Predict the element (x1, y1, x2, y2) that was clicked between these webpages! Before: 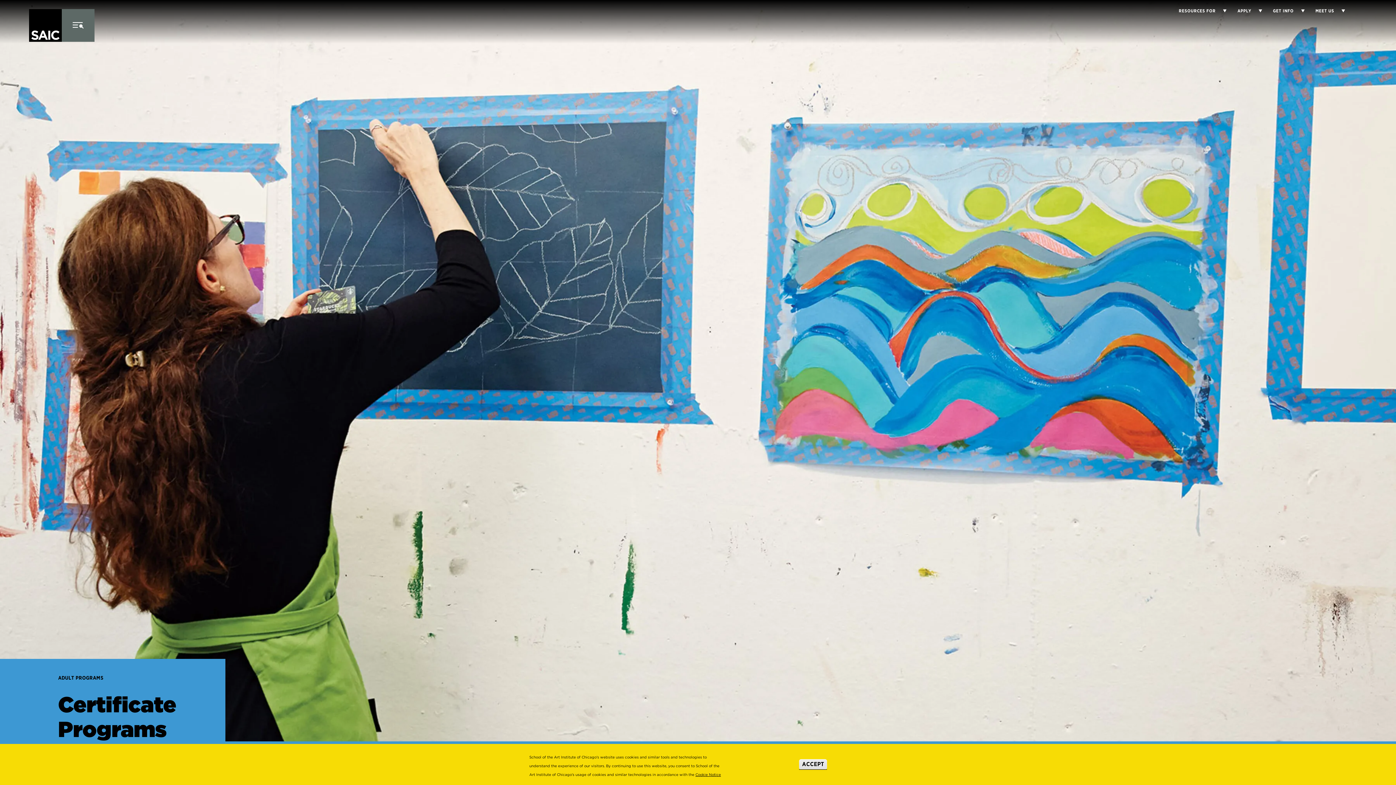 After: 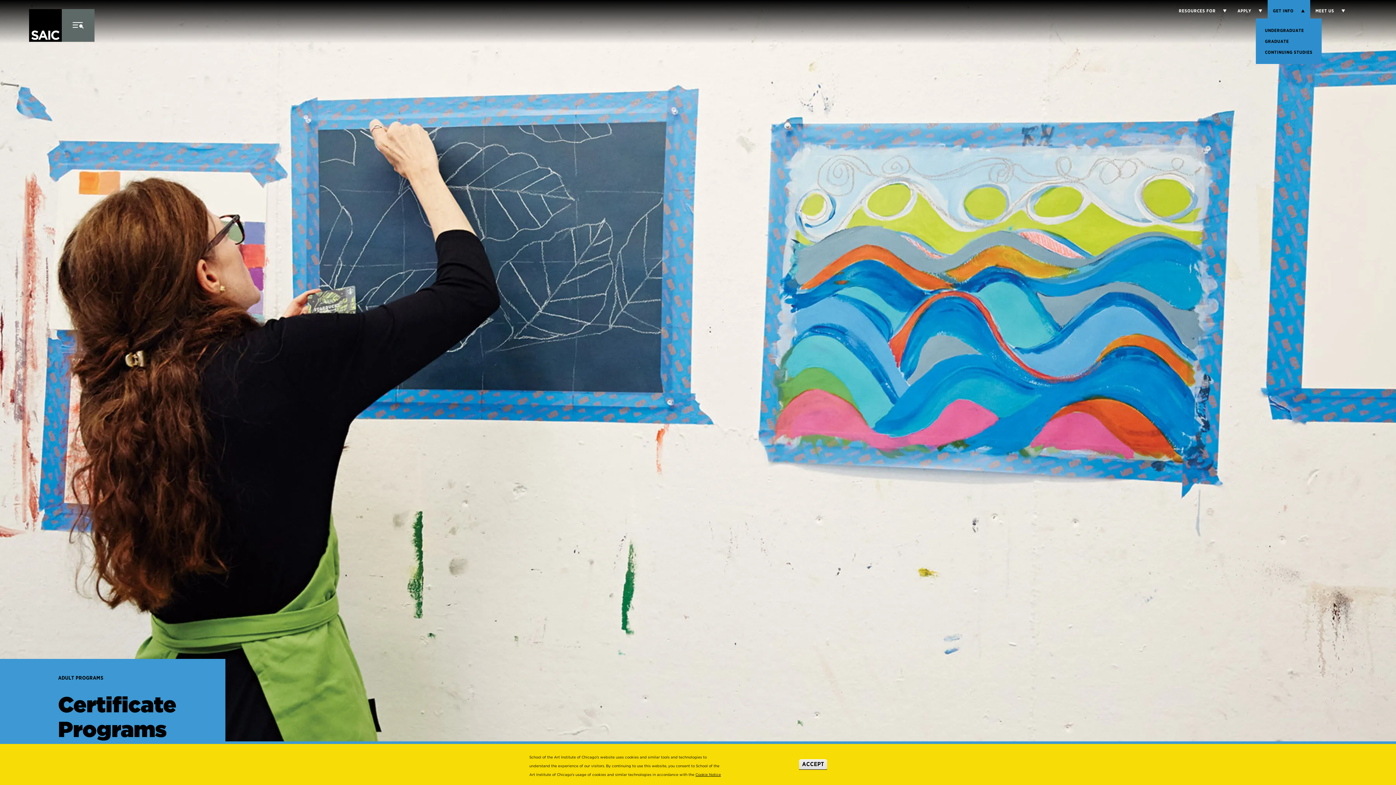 Action: bbox: (1294, 9, 1304, 12) label: Display Sub Menu for Get Info